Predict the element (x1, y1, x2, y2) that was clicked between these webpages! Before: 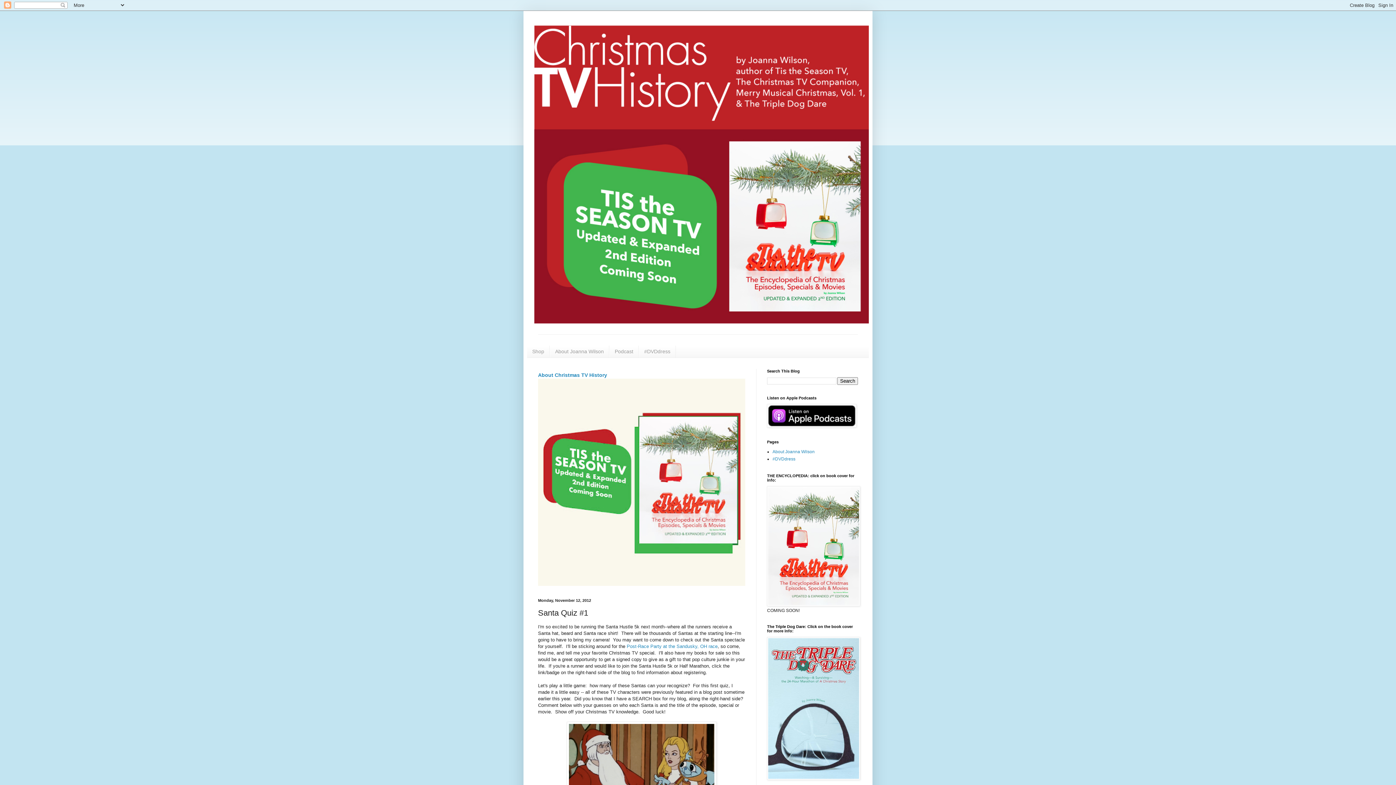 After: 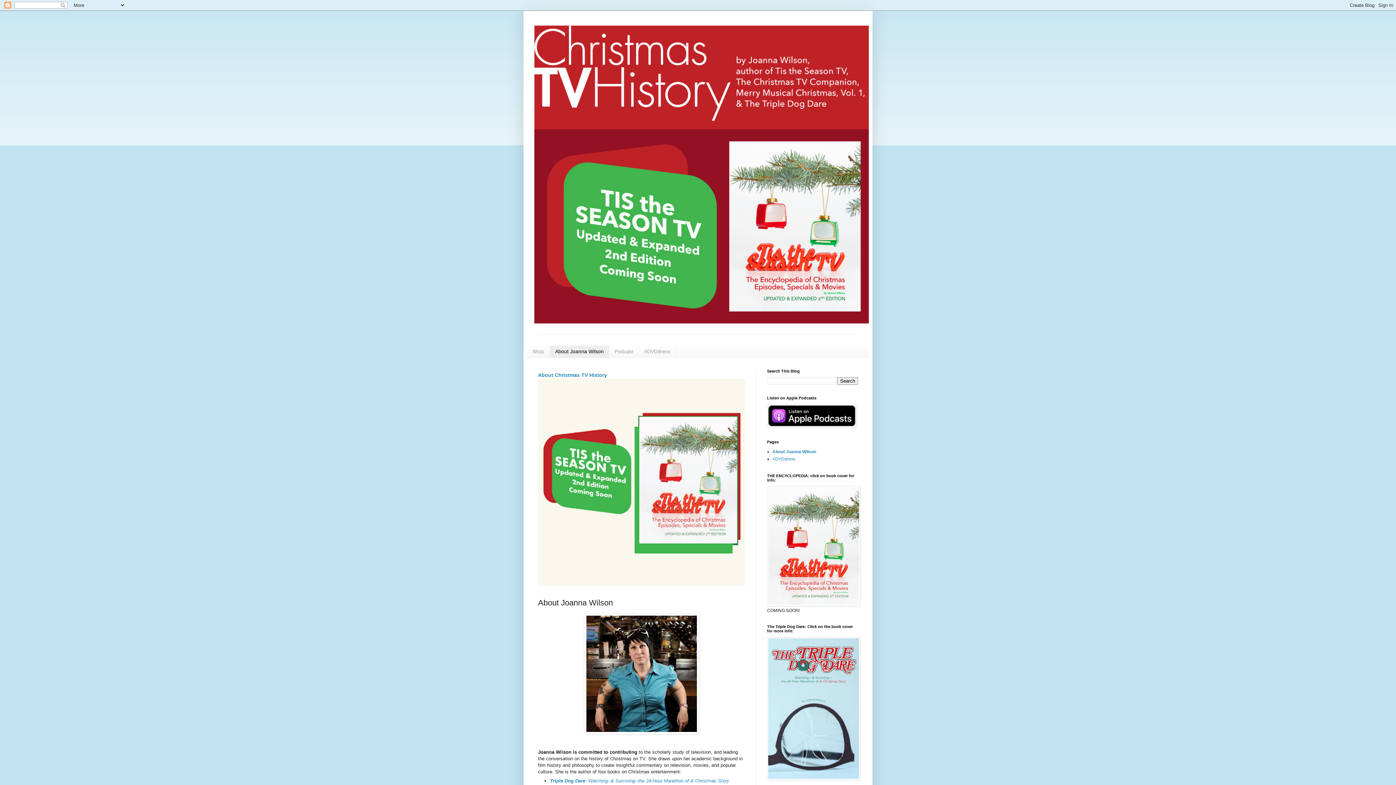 Action: bbox: (549, 345, 609, 357) label: About Joanna Wilson